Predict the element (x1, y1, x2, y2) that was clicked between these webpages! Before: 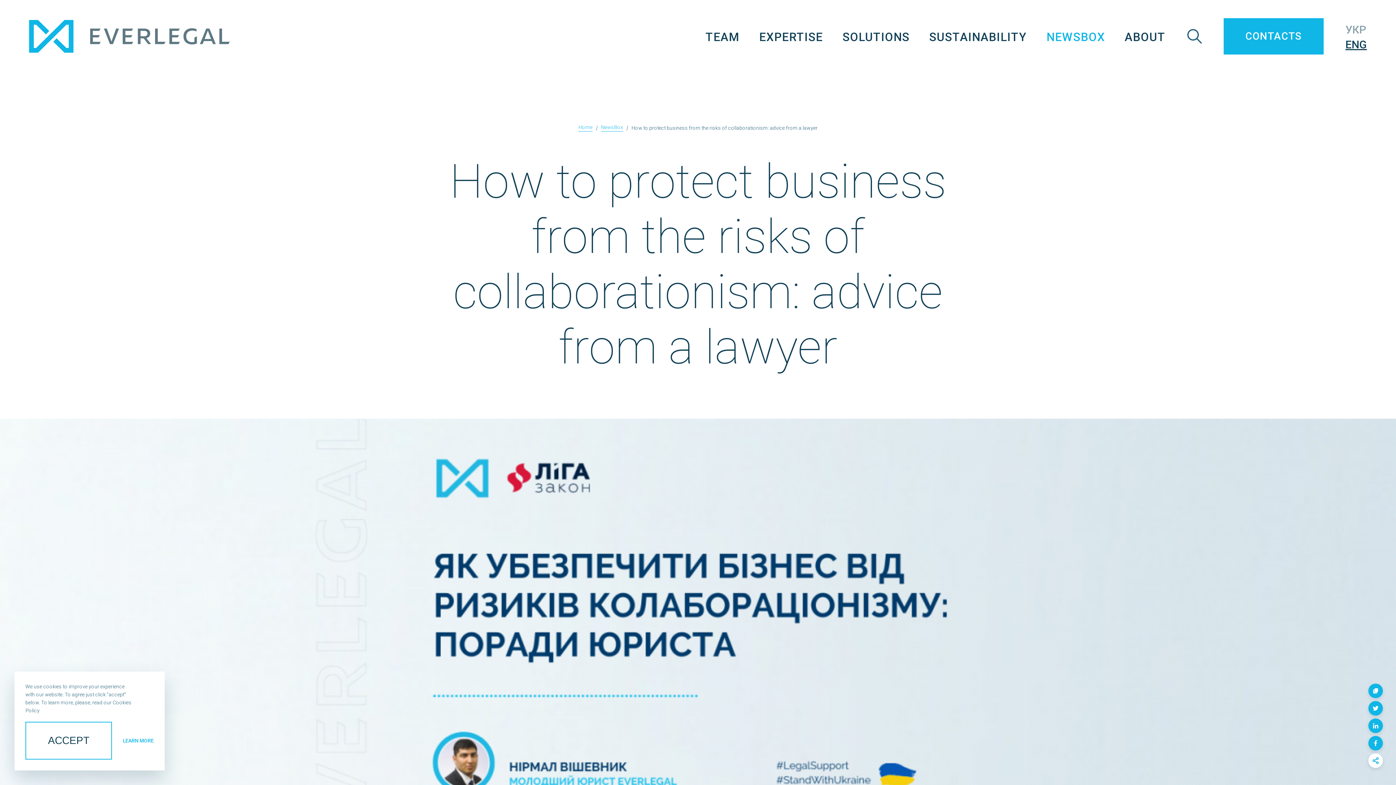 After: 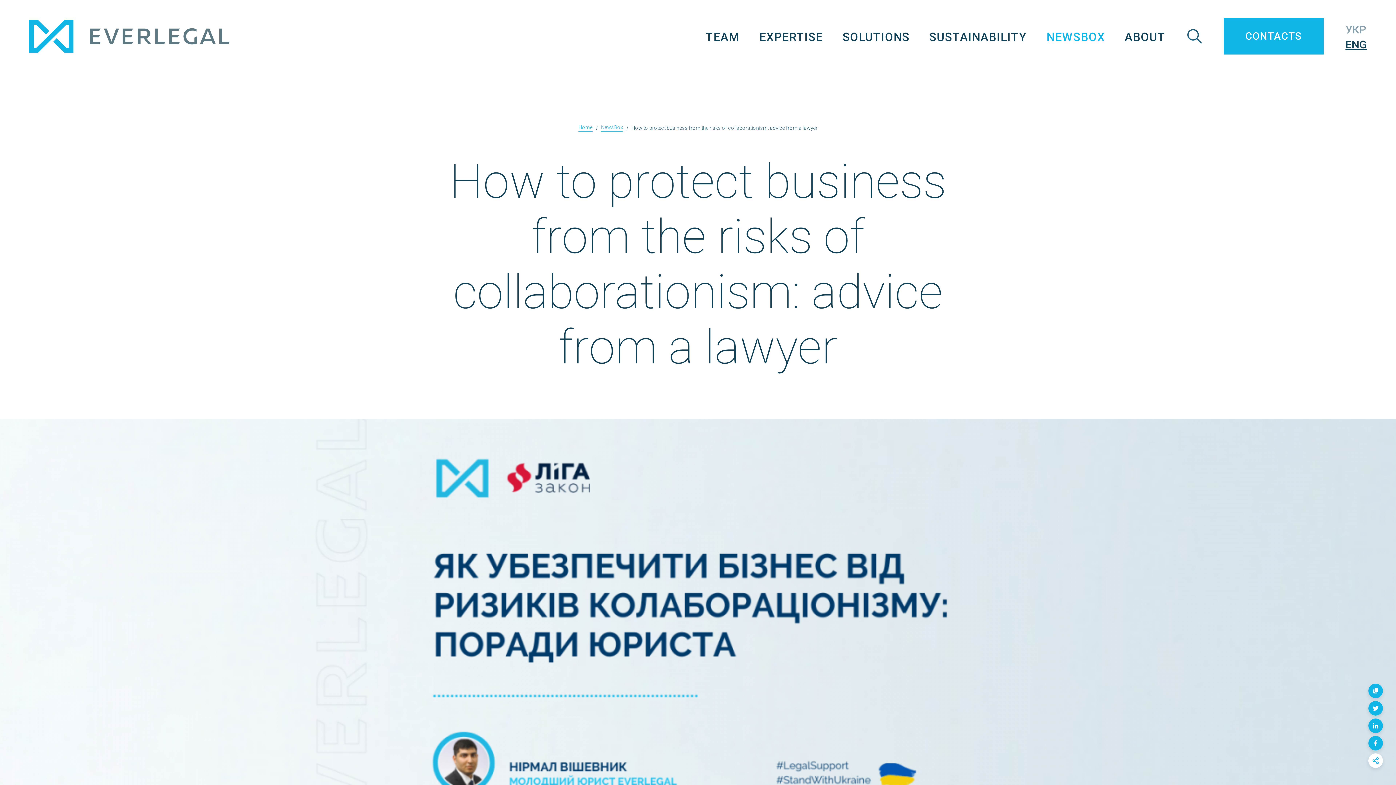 Action: bbox: (25, 722, 112, 760) label: ACCEPT